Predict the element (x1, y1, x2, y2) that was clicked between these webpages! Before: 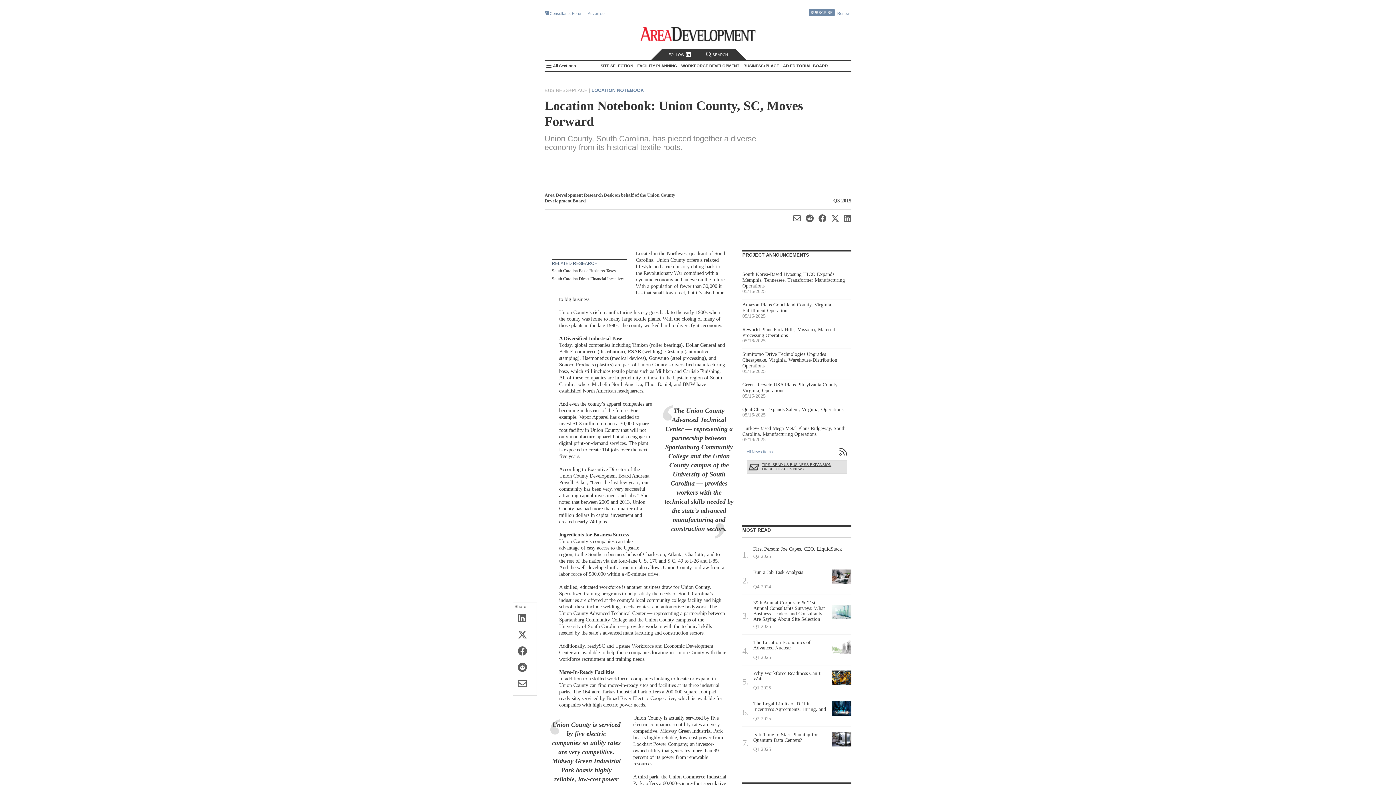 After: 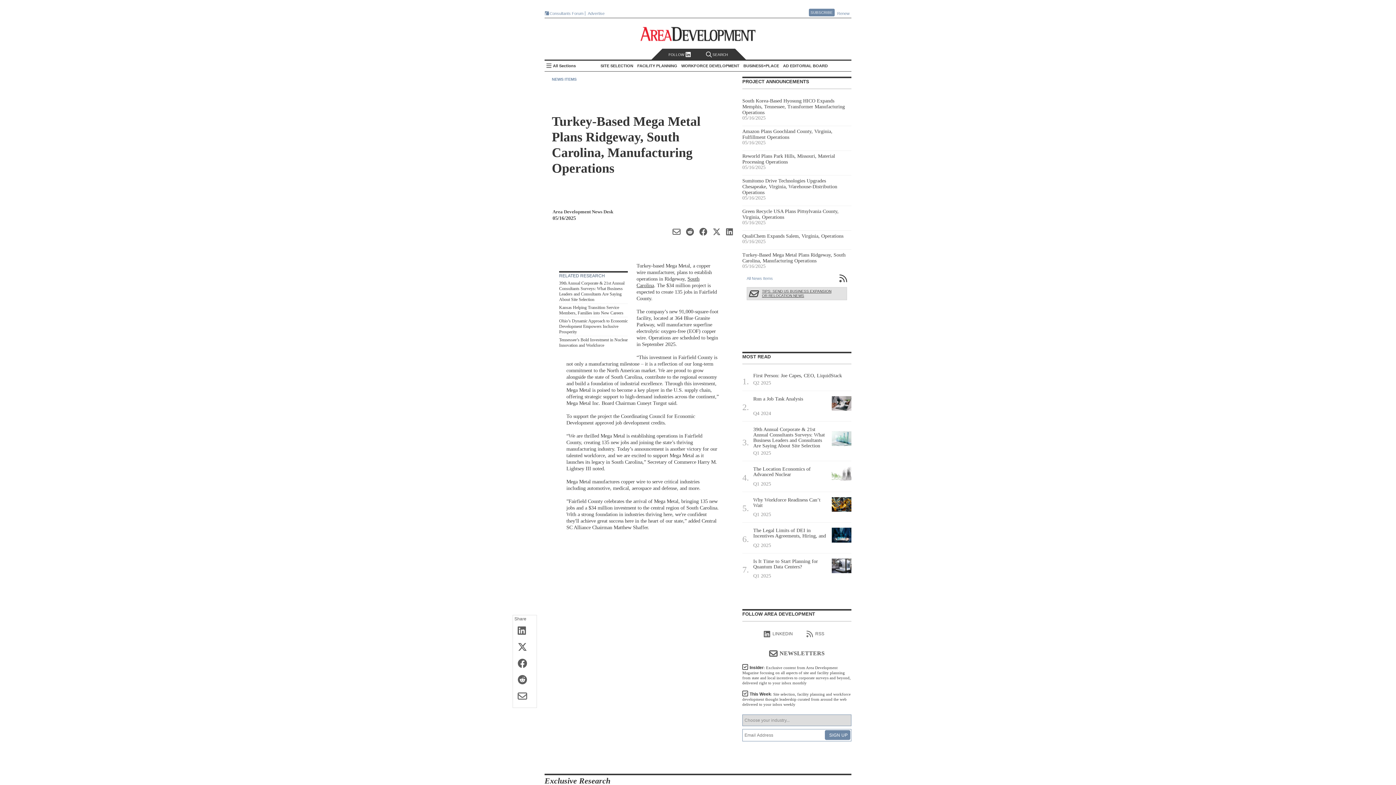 Action: label: Turkey-Based Mega Metal Plans Ridgeway, South Carolina, Manufacturing Operations
05/16/2025 bbox: (742, 425, 851, 444)